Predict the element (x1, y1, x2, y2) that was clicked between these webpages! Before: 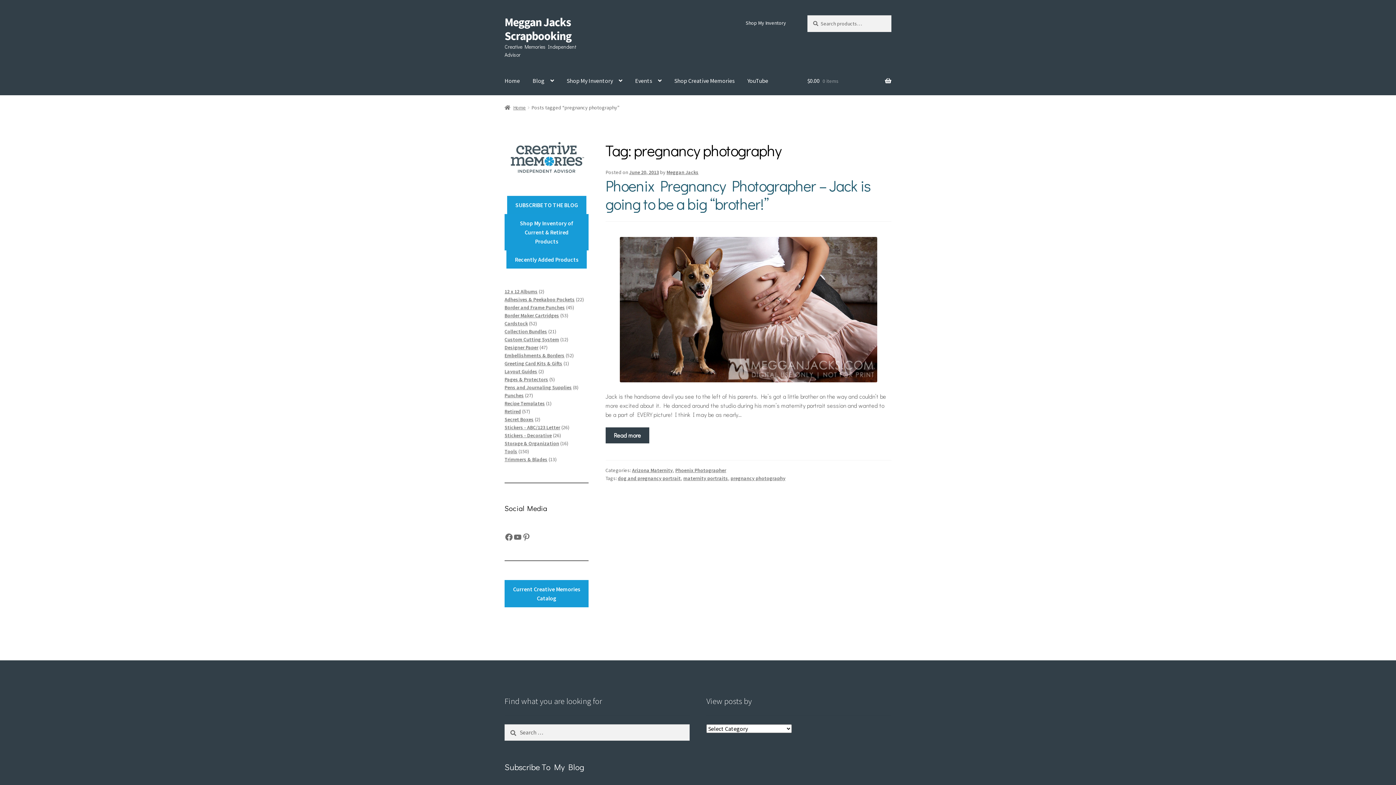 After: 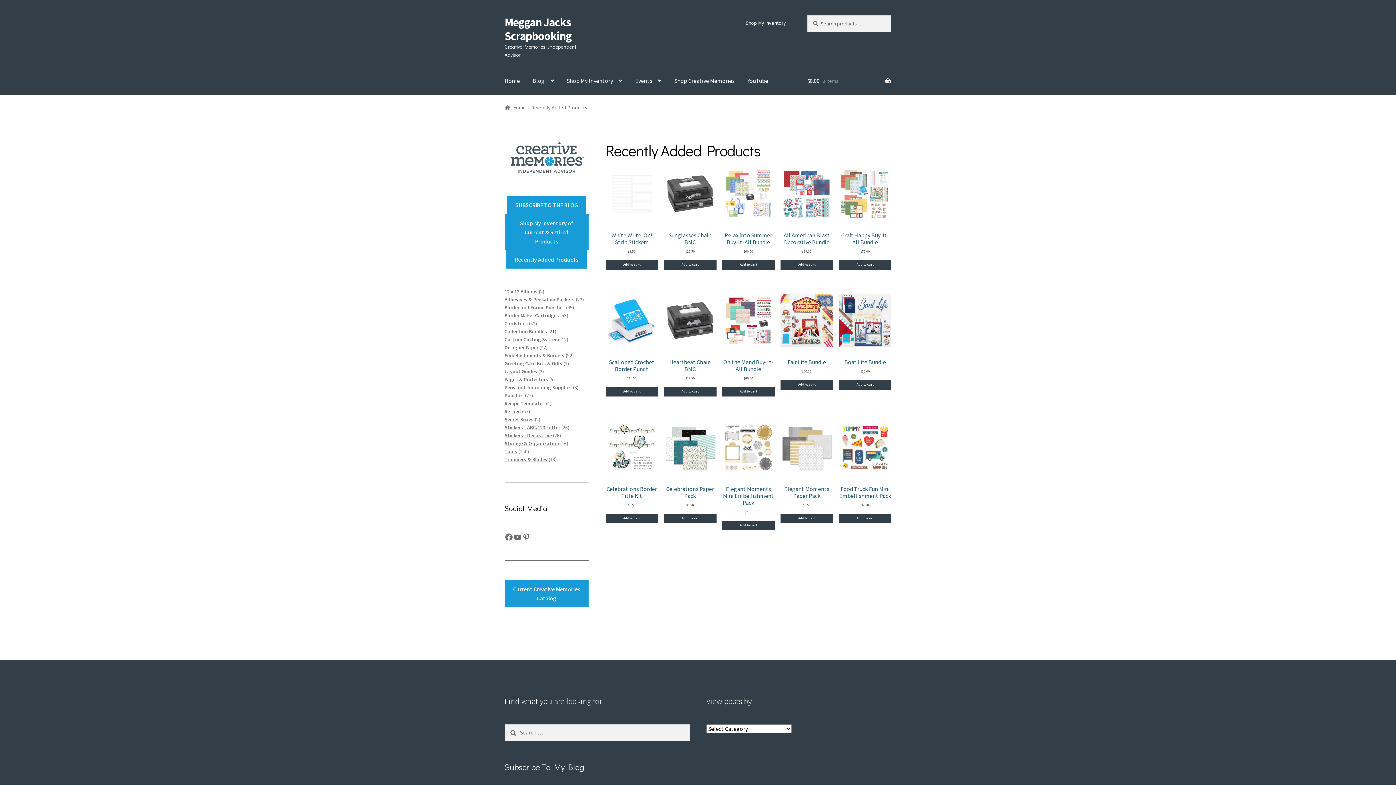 Action: bbox: (506, 250, 586, 268) label: Recently Added Products